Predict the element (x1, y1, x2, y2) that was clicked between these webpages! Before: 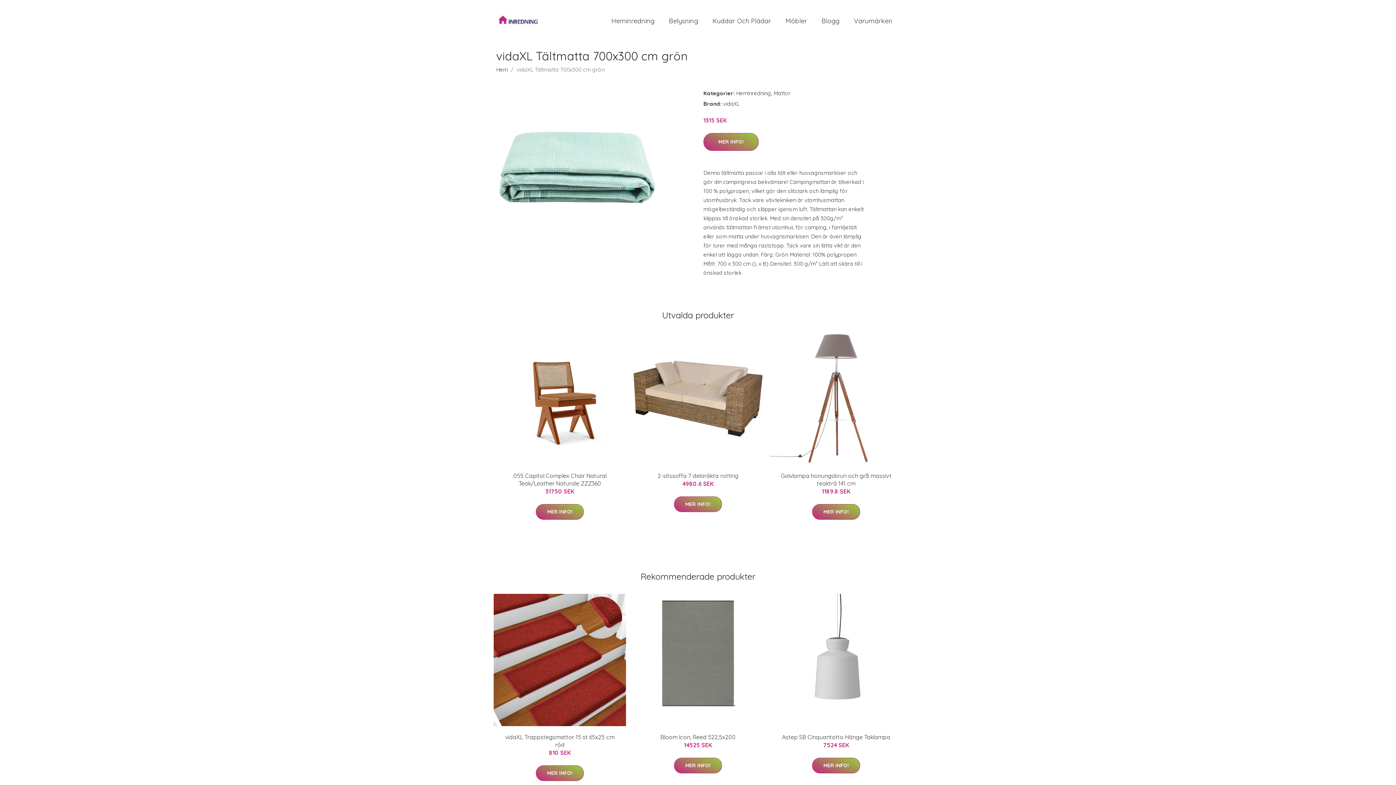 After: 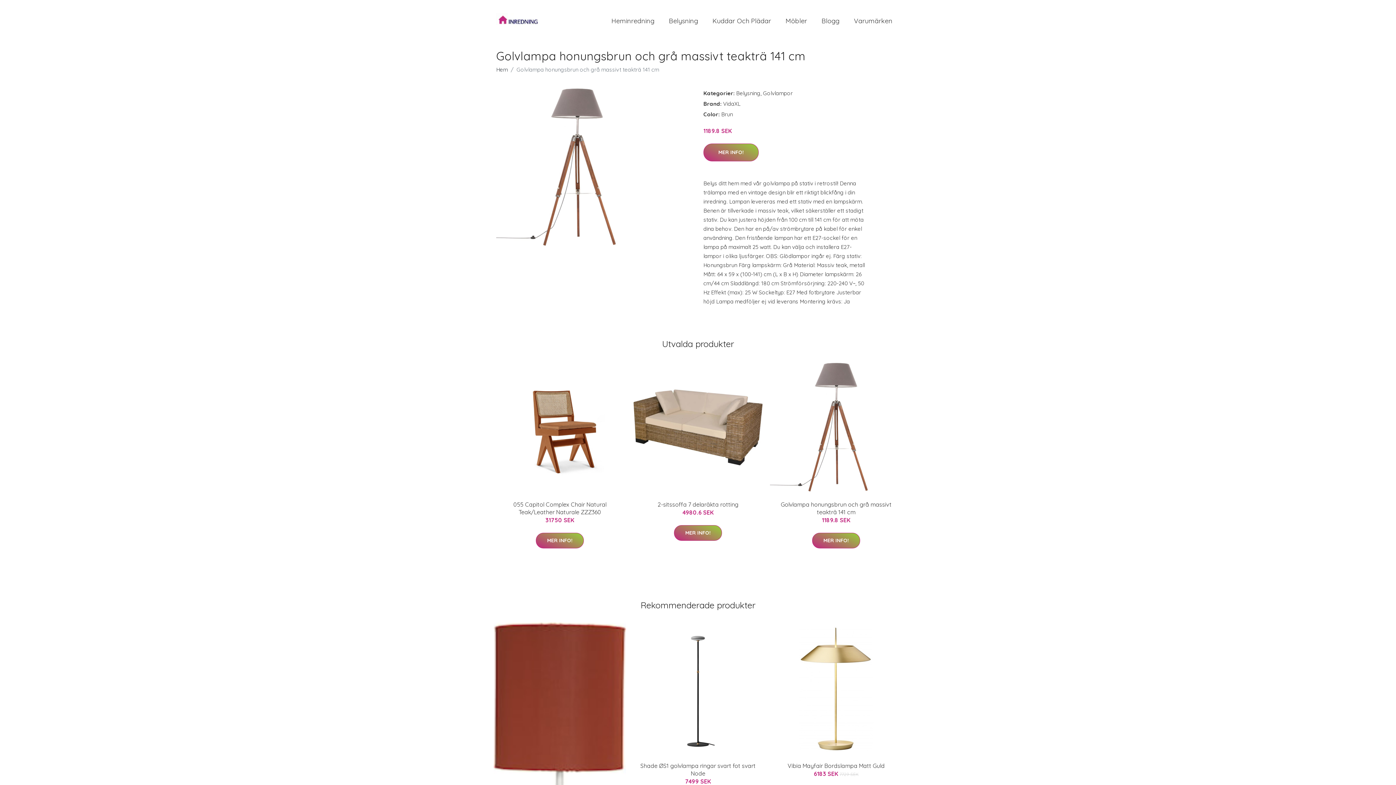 Action: bbox: (770, 332, 902, 465)